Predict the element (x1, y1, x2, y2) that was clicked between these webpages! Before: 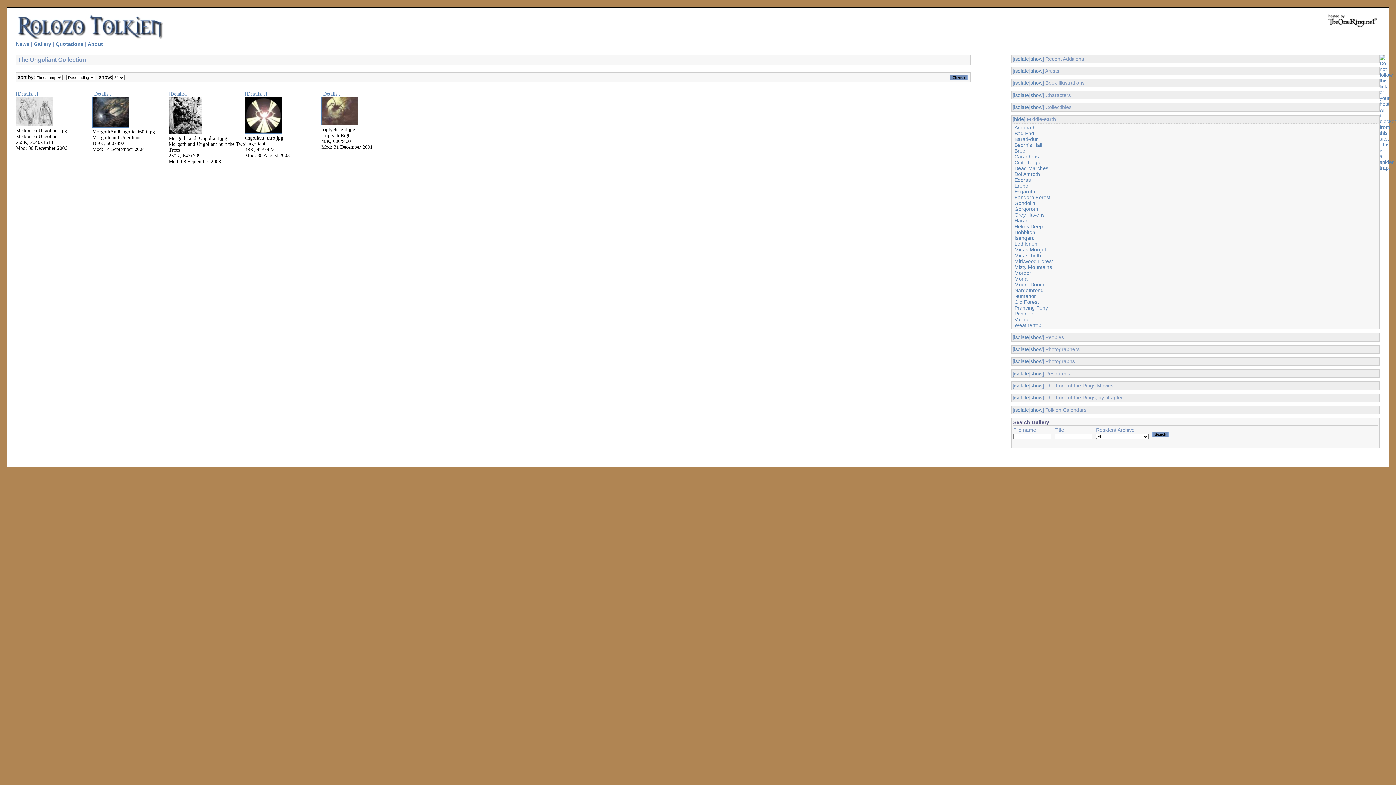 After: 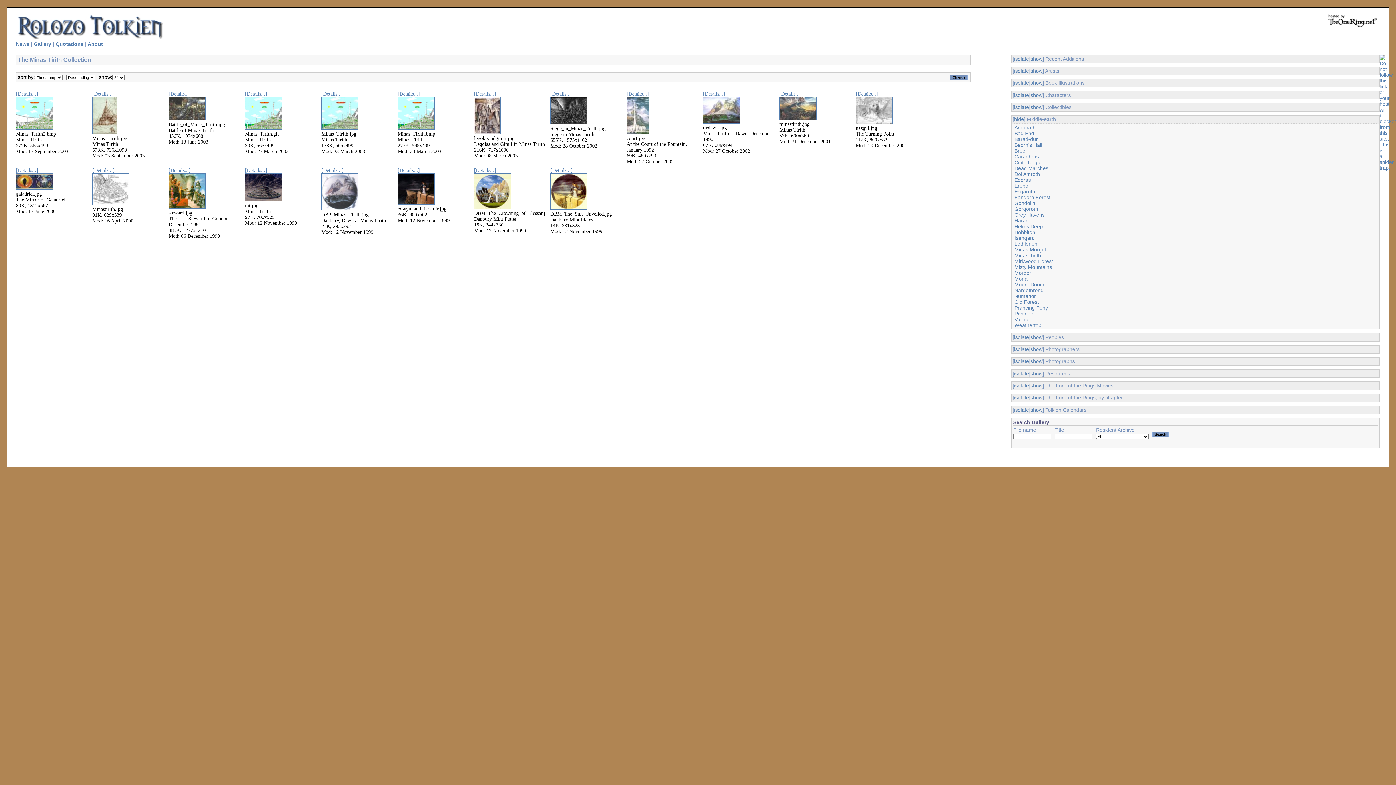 Action: bbox: (1014, 252, 1041, 258) label: Minas Tirith